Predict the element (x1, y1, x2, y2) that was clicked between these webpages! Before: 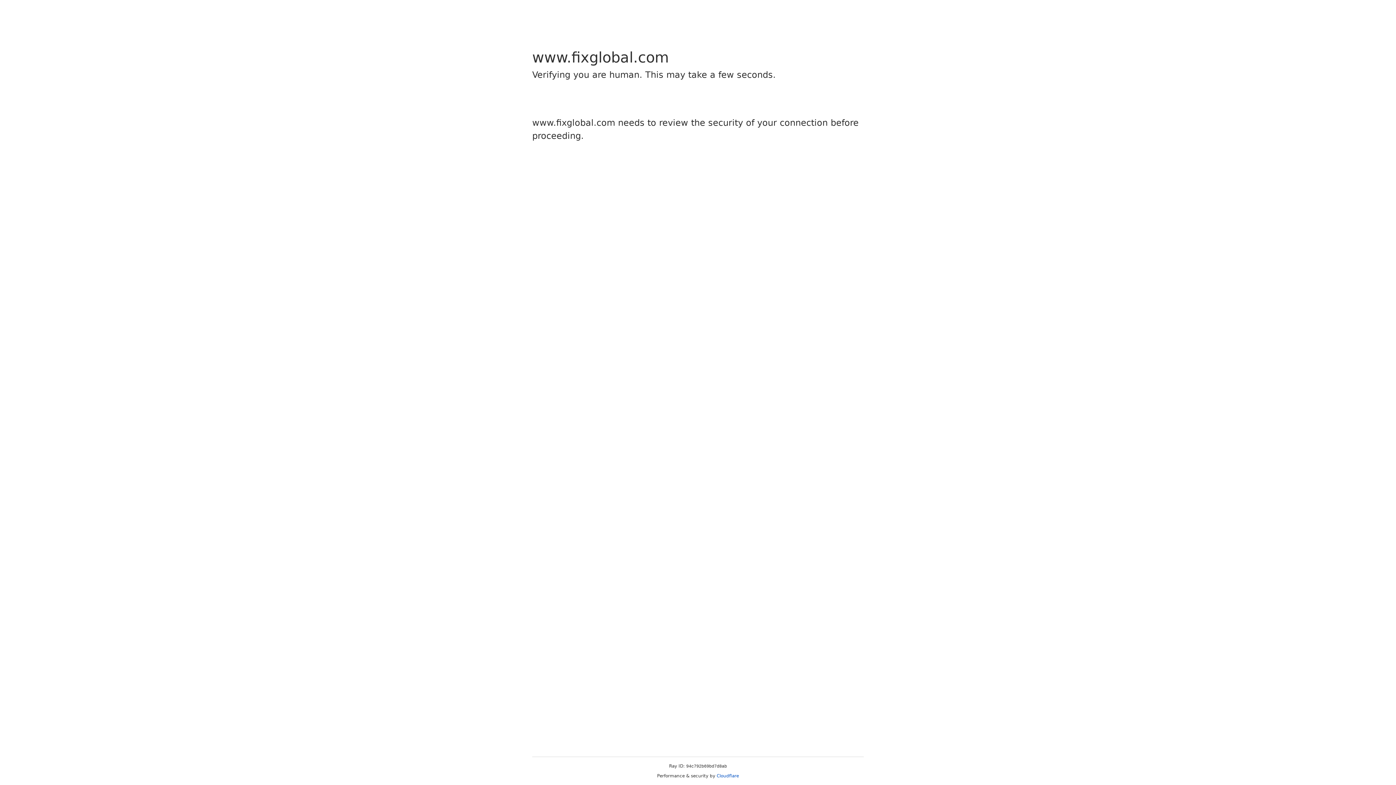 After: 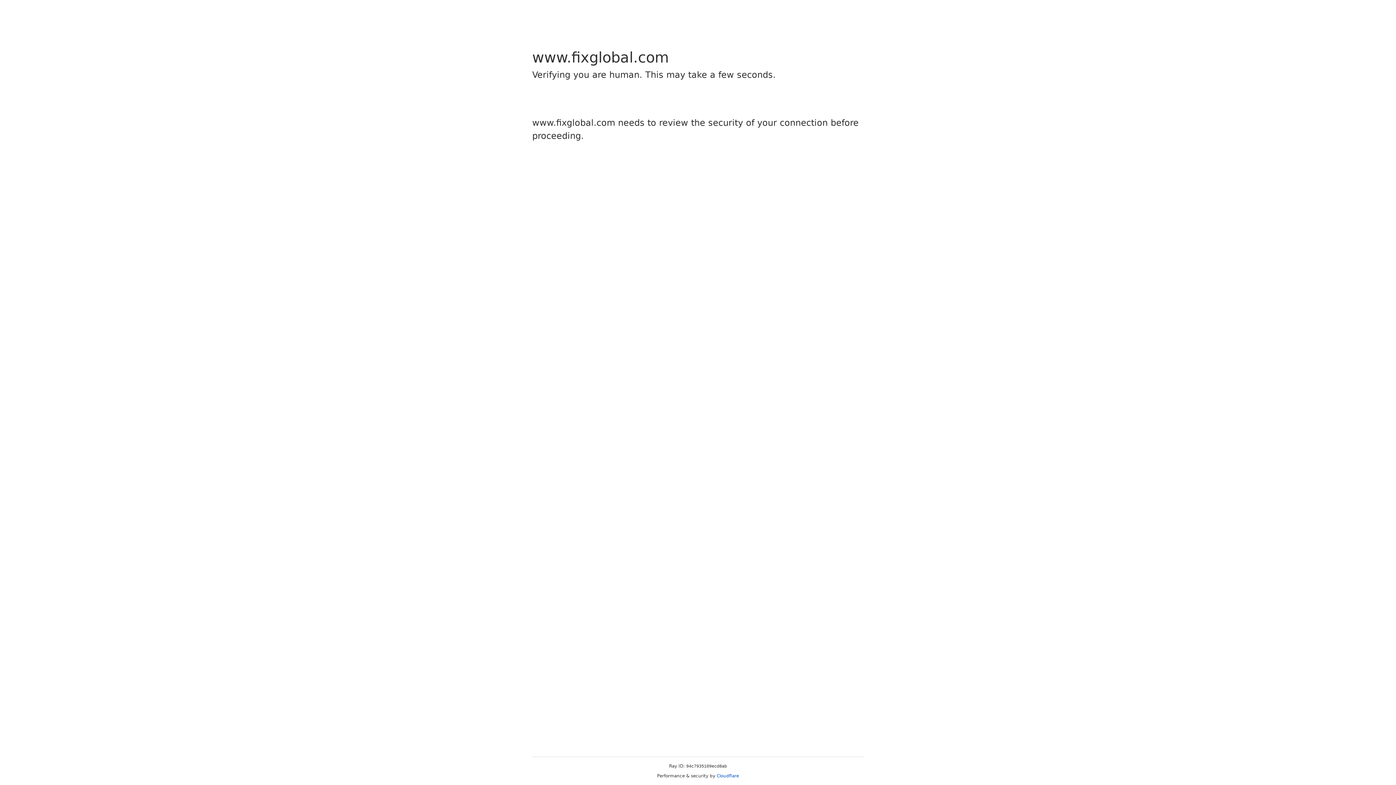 Action: bbox: (716, 773, 739, 778) label: Cloudflare